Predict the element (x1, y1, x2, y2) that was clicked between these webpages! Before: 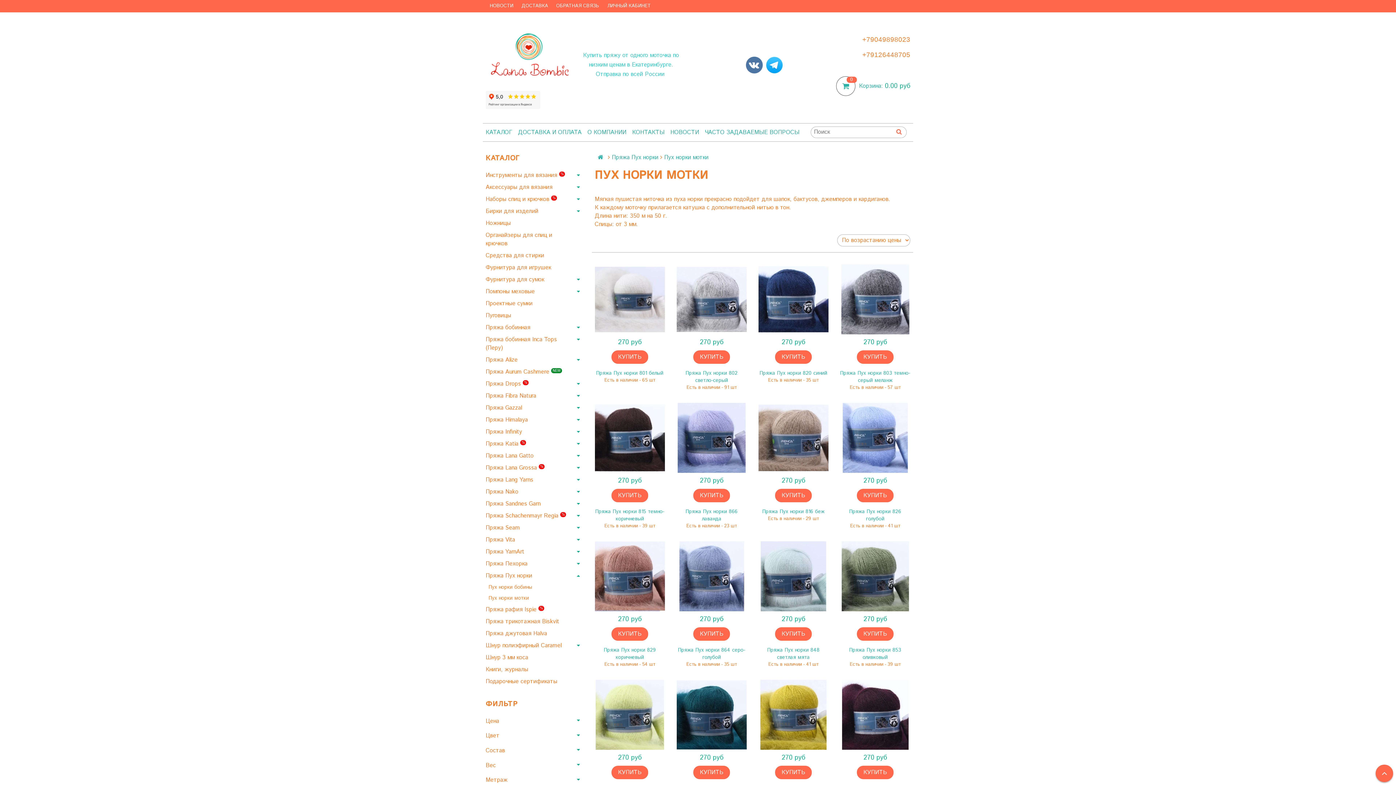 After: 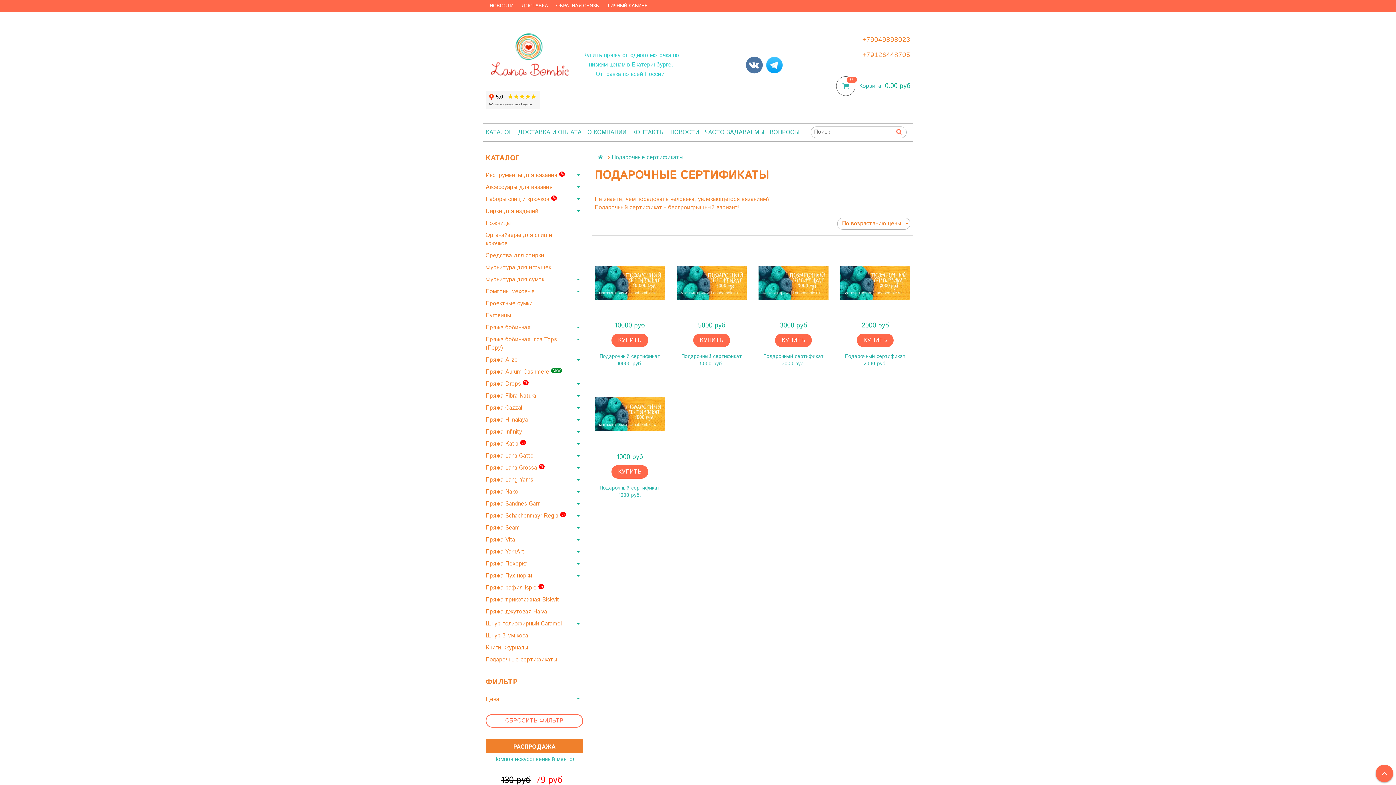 Action: bbox: (485, 676, 583, 688) label: Подарочные сертификаты 